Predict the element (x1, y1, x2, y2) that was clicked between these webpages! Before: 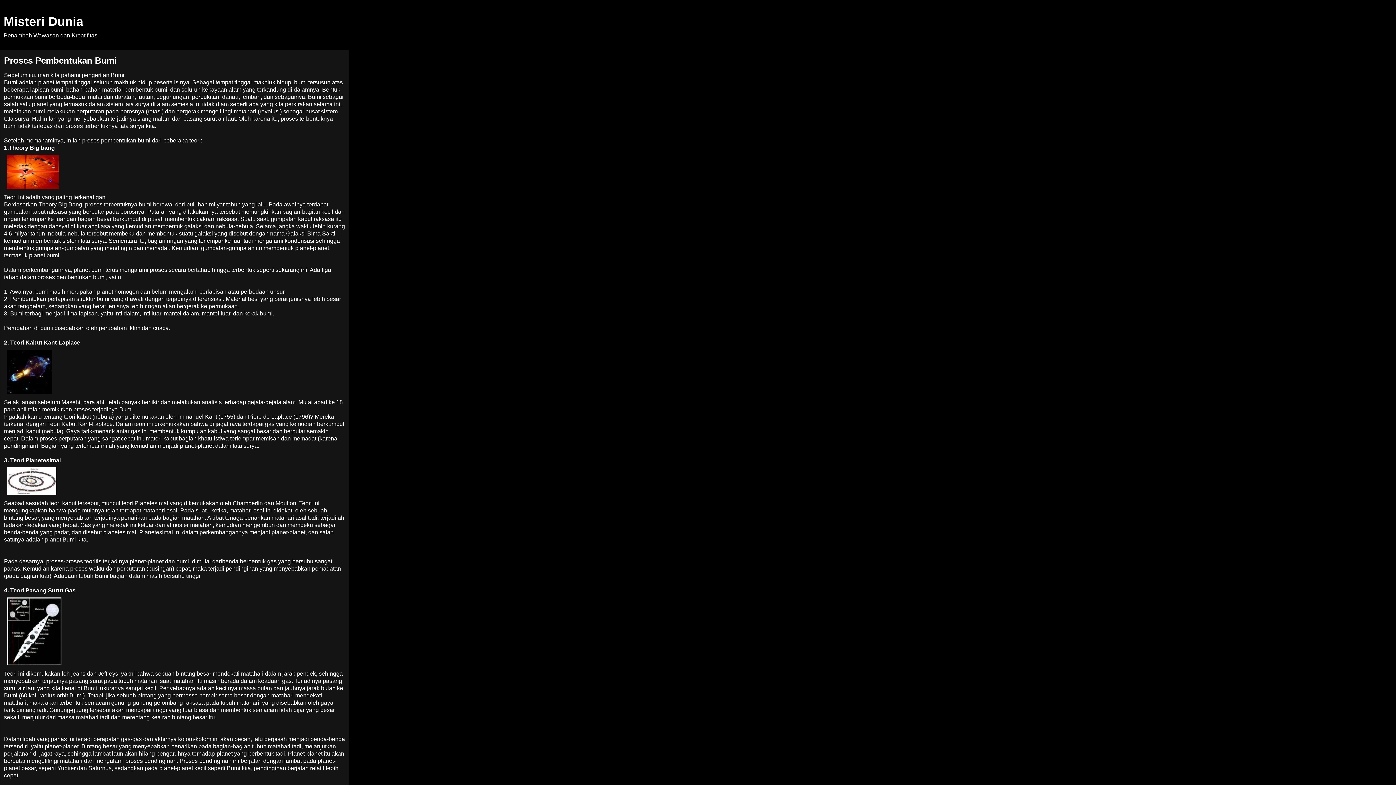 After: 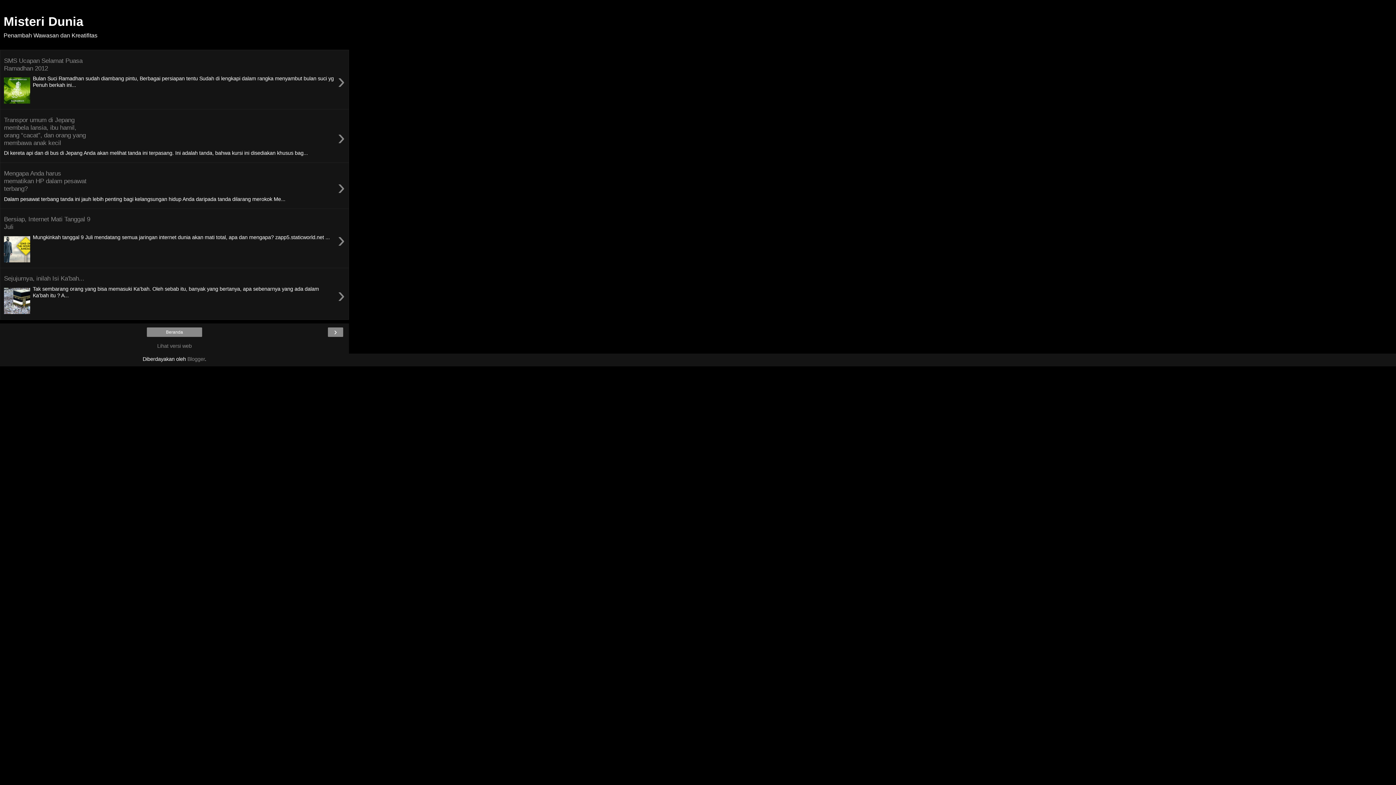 Action: bbox: (3, 14, 83, 28) label: Misteri Dunia